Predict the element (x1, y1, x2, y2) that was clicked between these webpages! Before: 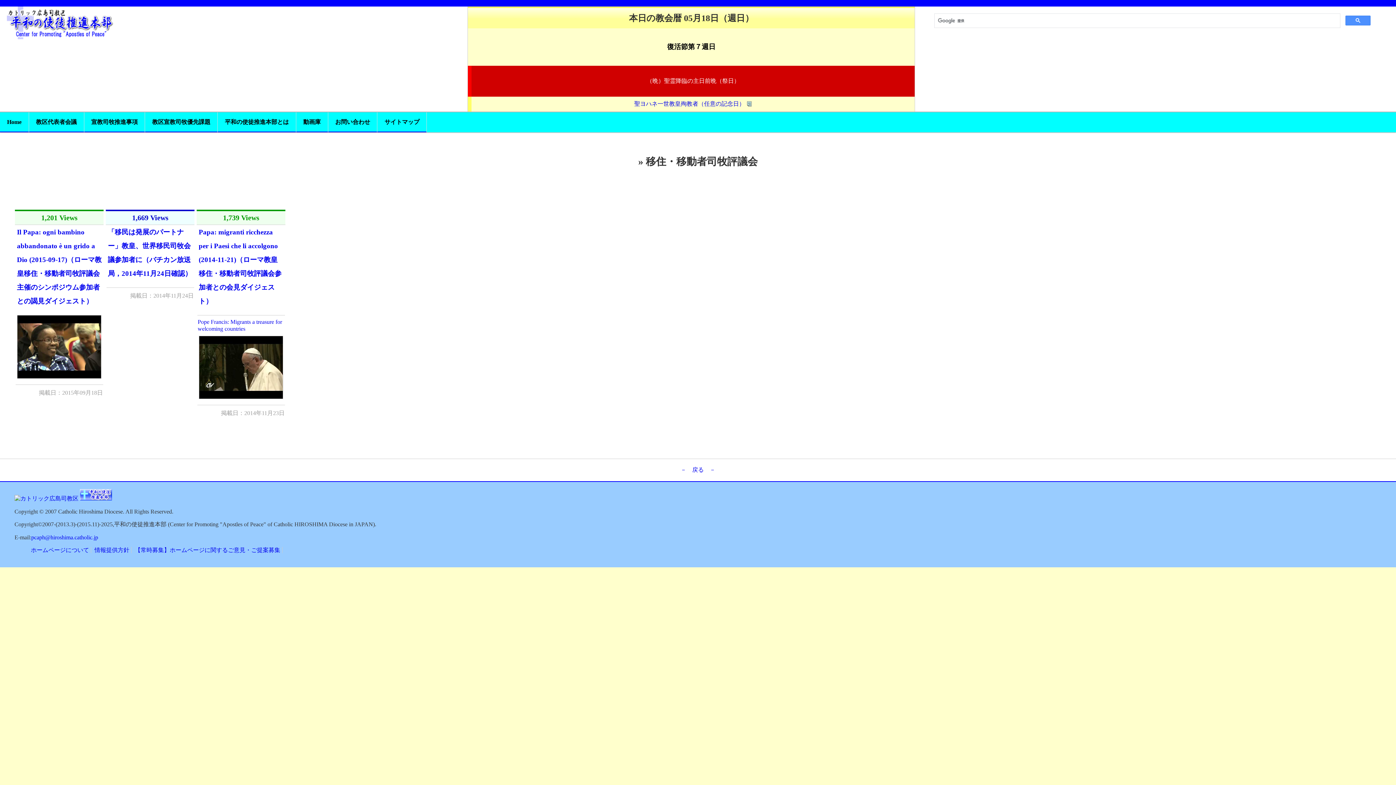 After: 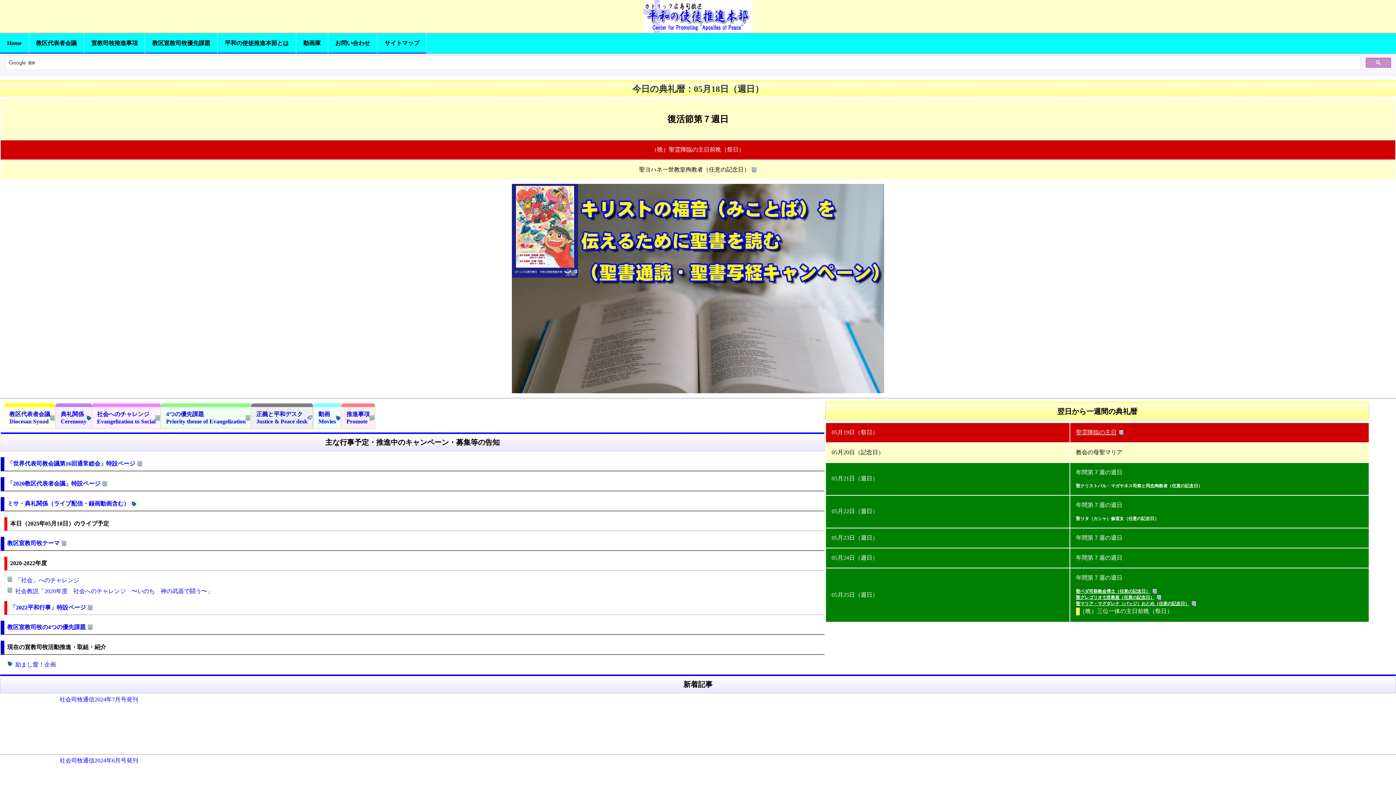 Action: bbox: (0, 112, 28, 132) label: Home